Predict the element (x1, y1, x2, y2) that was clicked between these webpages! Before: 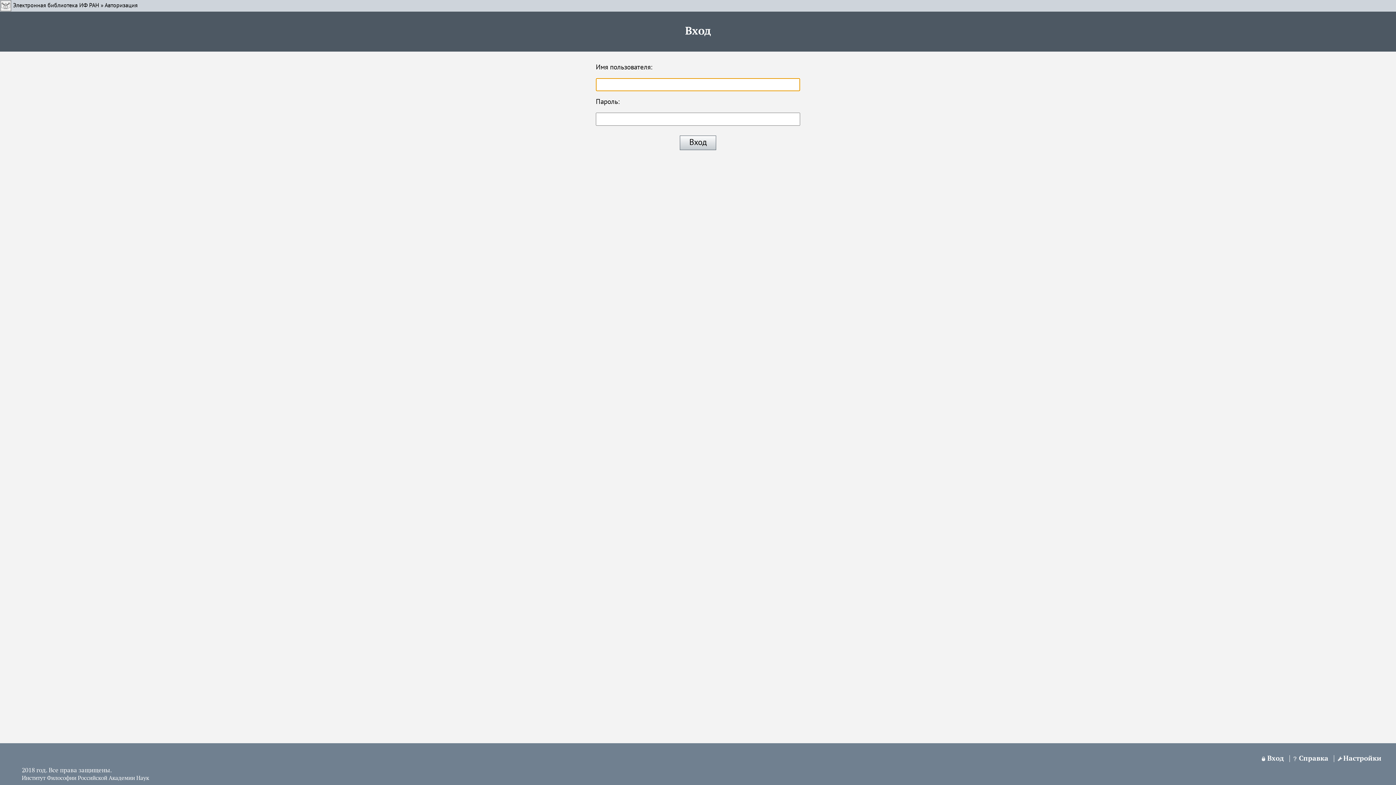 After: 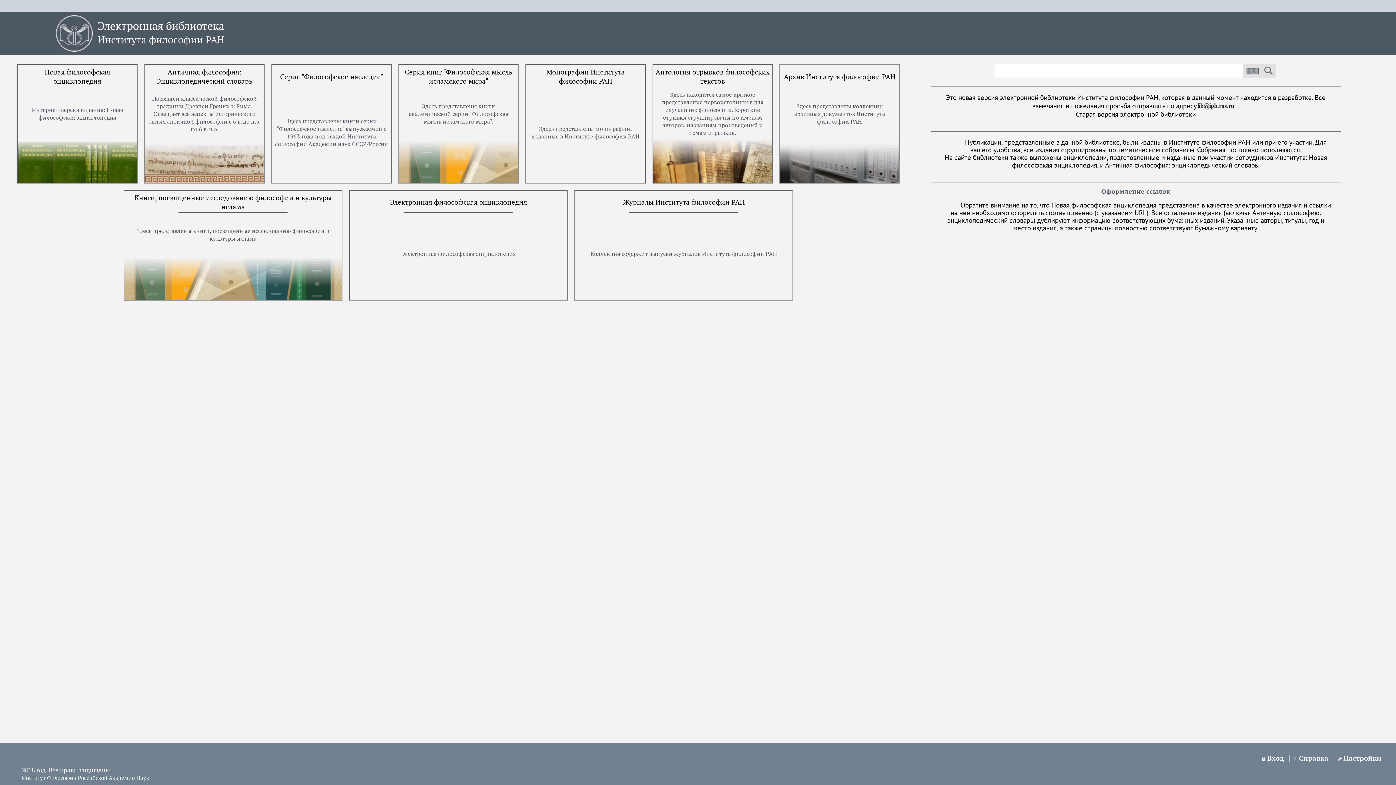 Action: bbox: (0, 2, 11, 8)